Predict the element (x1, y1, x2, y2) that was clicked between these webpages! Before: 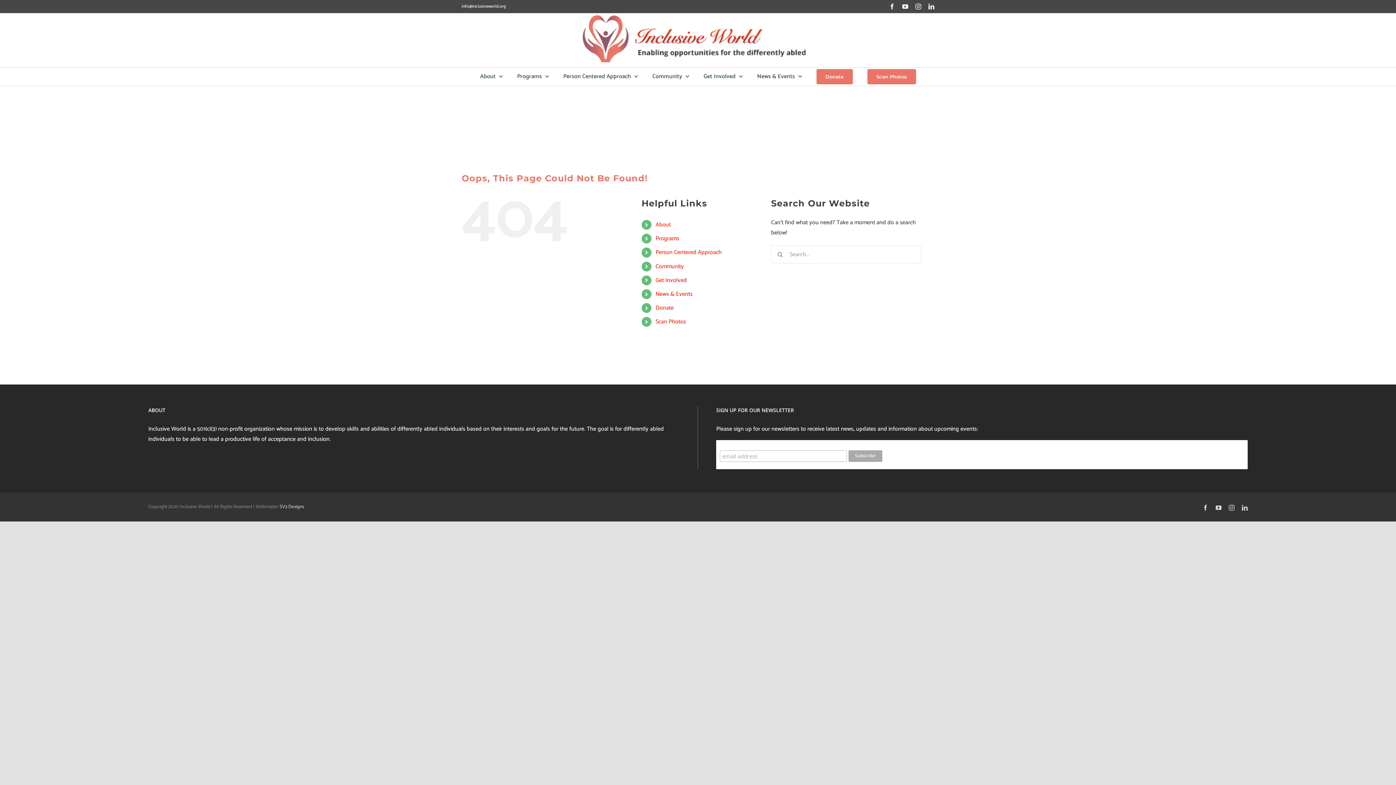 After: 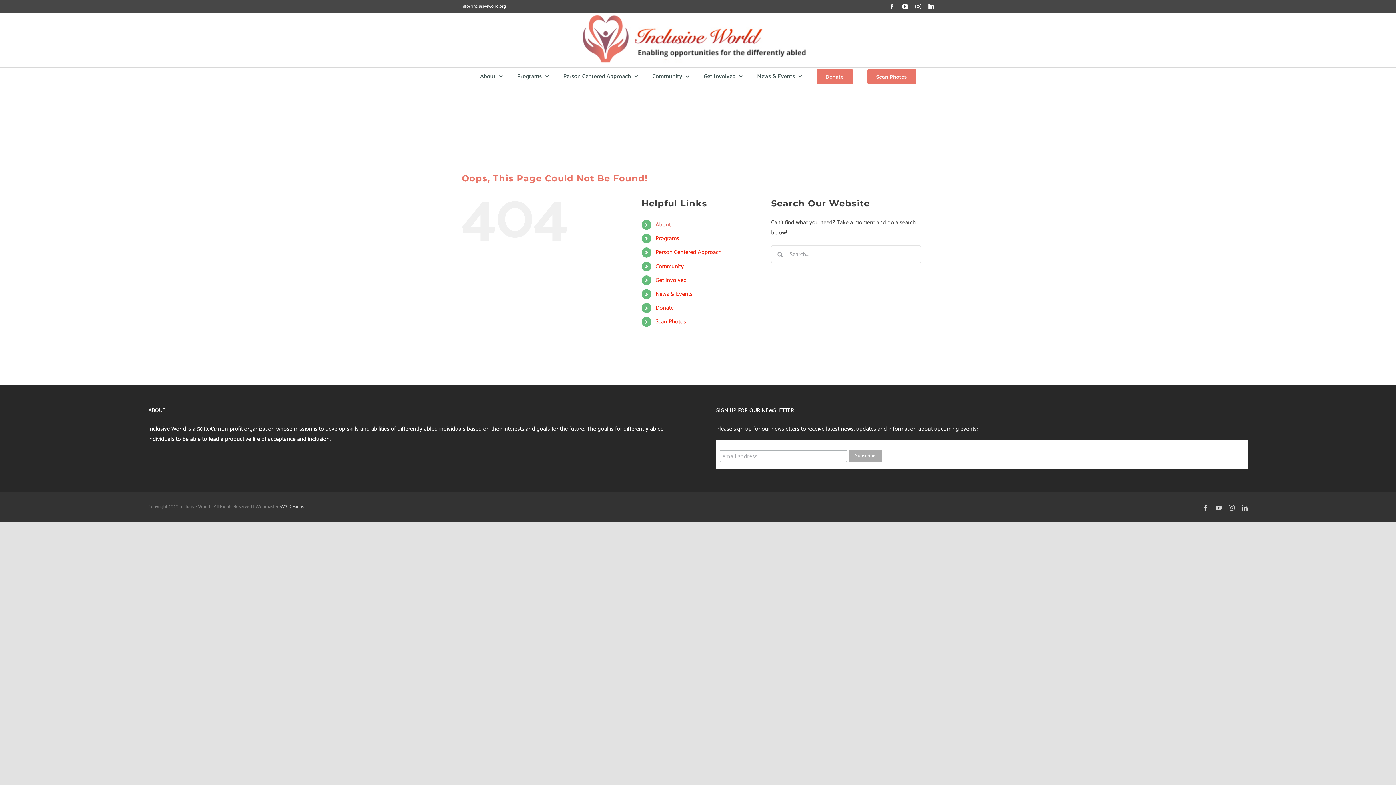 Action: label: About bbox: (655, 219, 670, 229)